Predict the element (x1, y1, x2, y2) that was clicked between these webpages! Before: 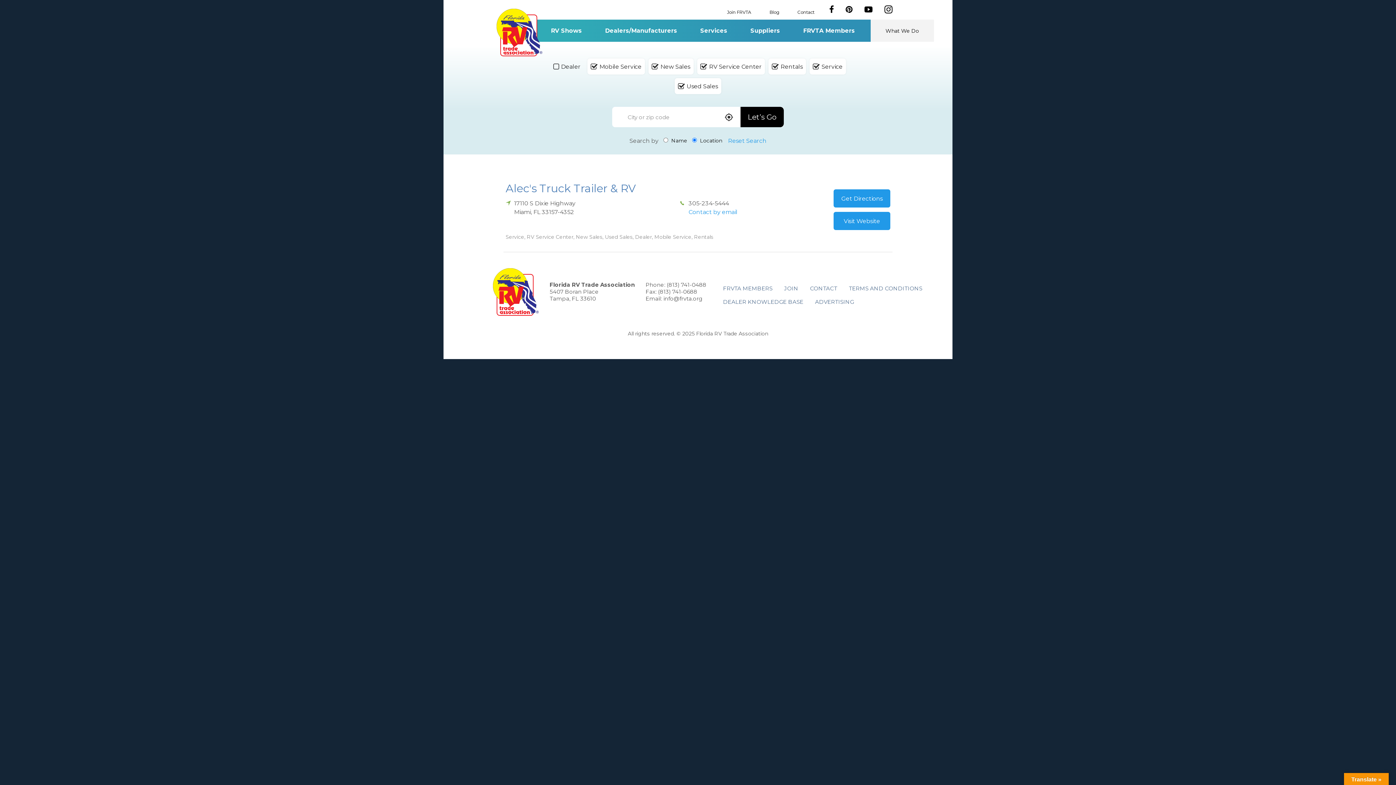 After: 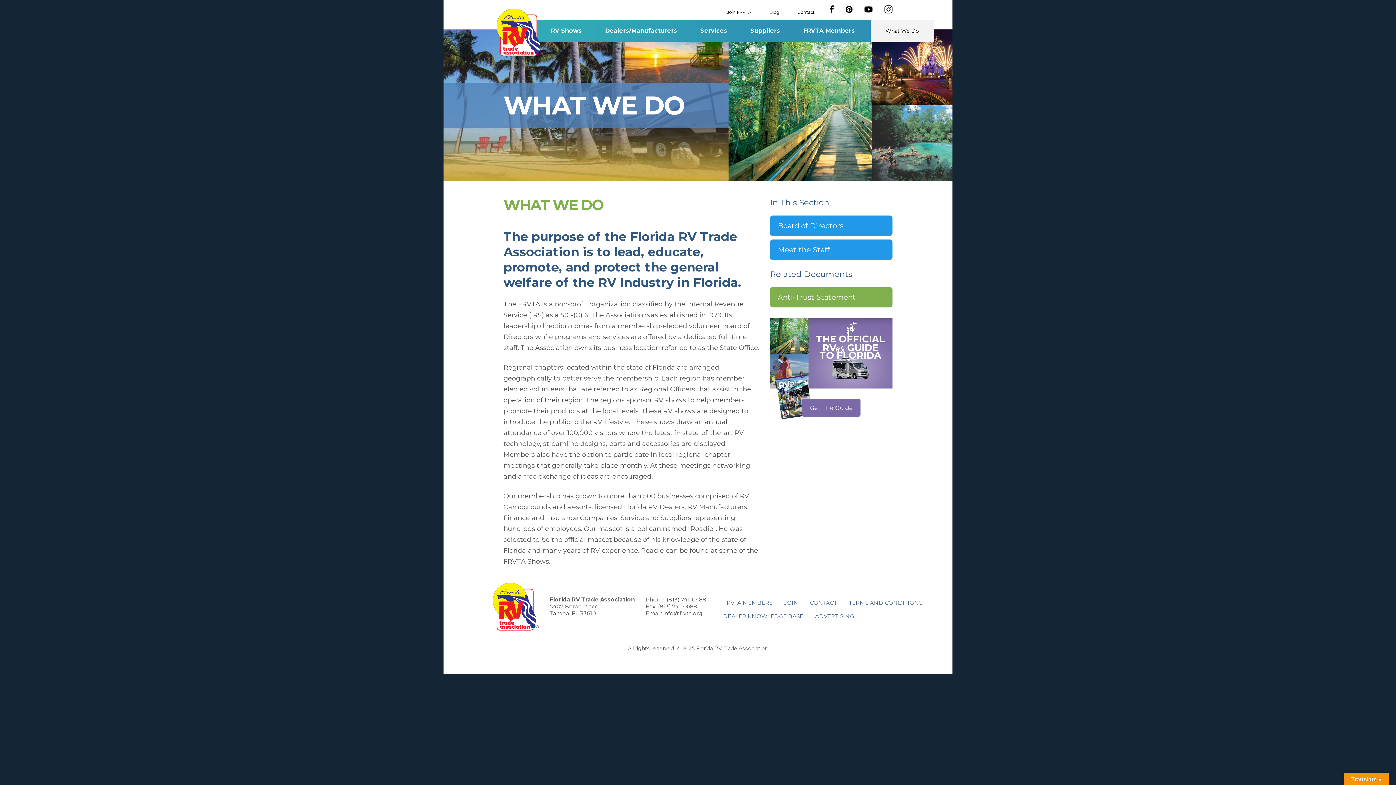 Action: label: What We Do bbox: (879, 24, 925, 37)